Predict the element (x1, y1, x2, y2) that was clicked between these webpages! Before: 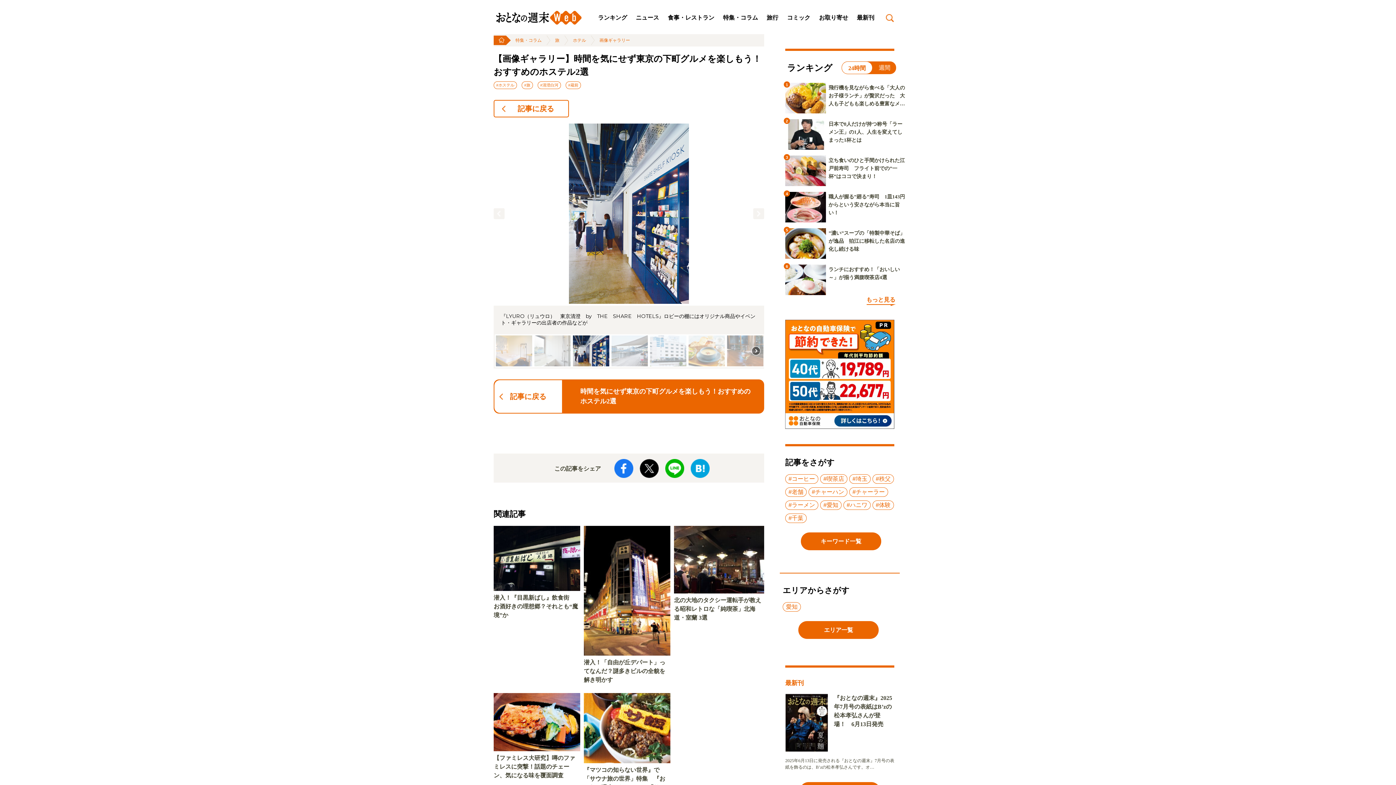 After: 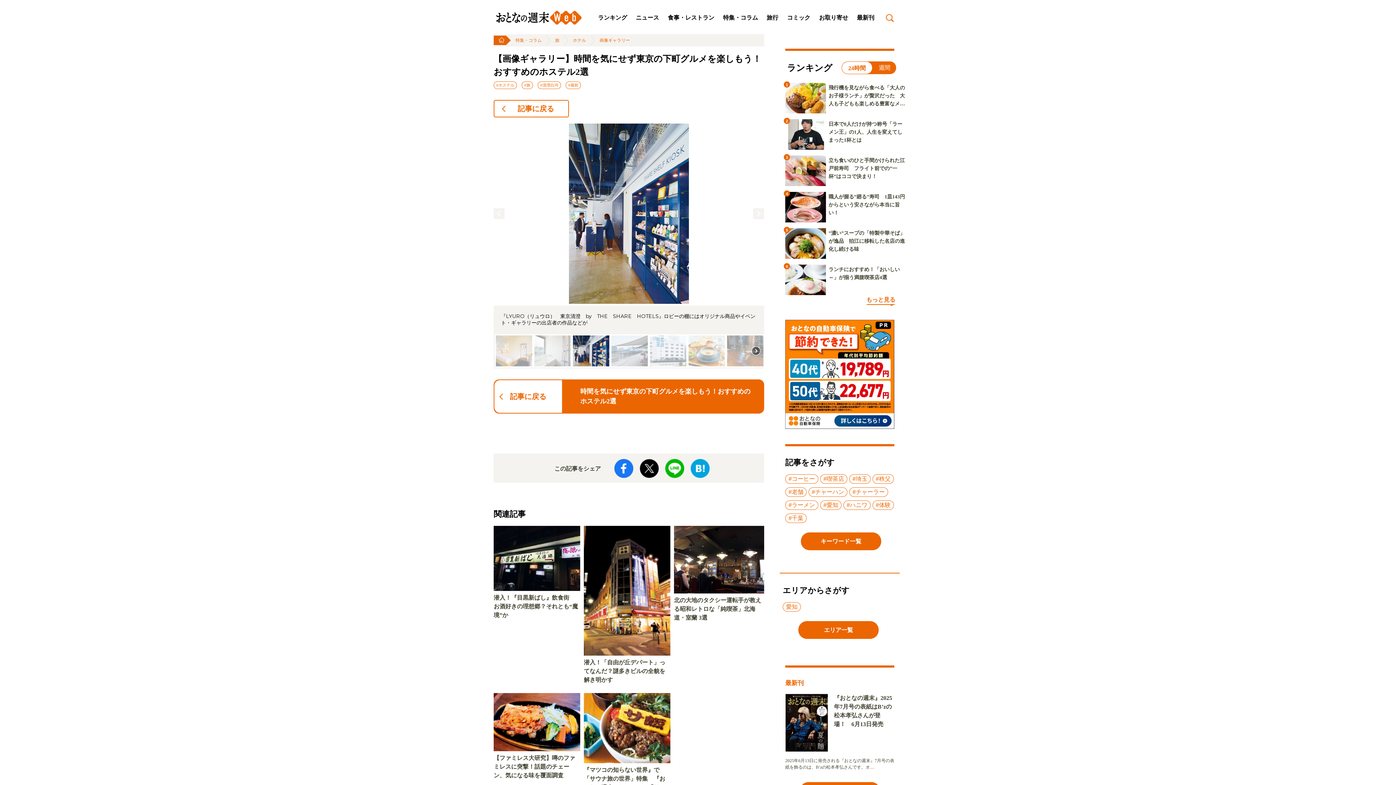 Action: label:   bbox: (614, 465, 634, 471)